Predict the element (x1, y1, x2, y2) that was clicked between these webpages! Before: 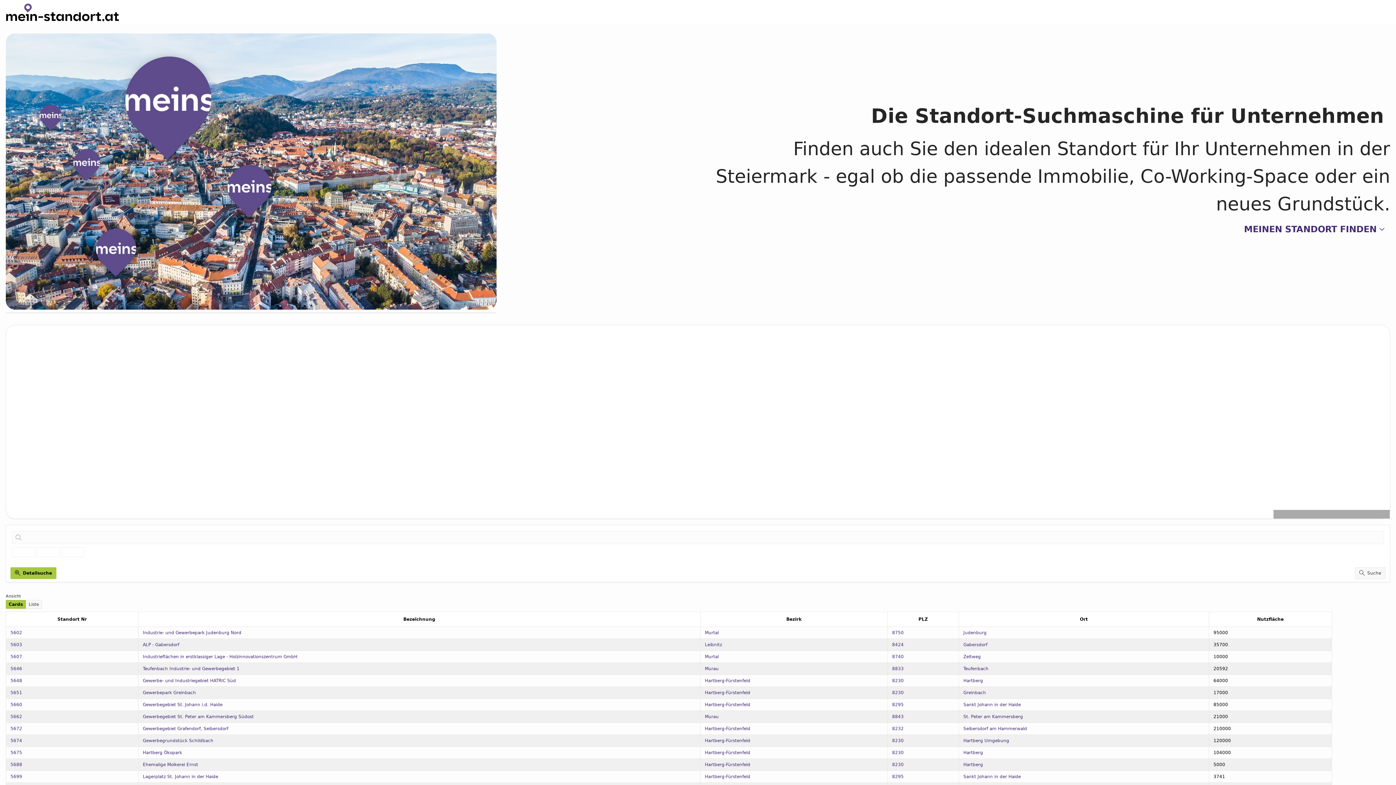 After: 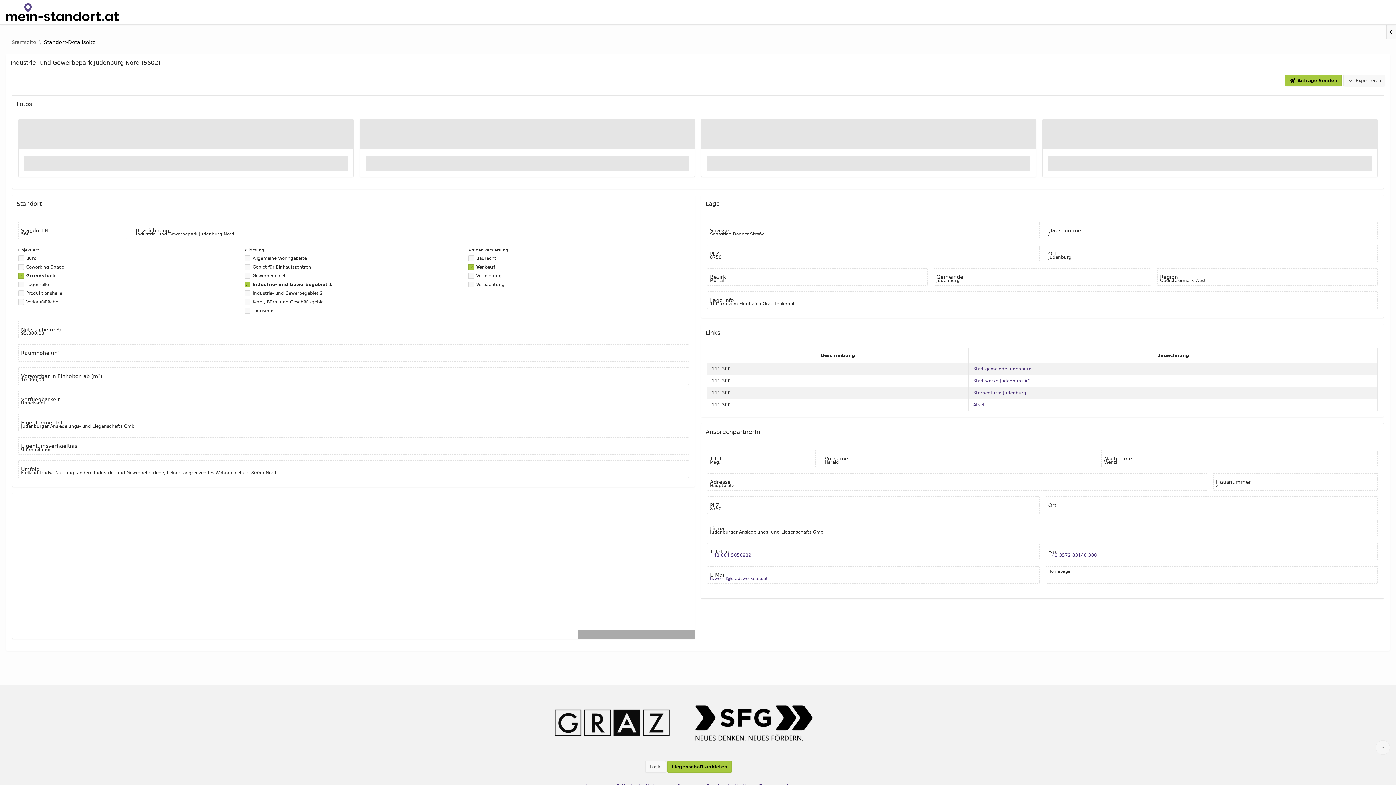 Action: label: Judenburg bbox: (963, 630, 986, 635)